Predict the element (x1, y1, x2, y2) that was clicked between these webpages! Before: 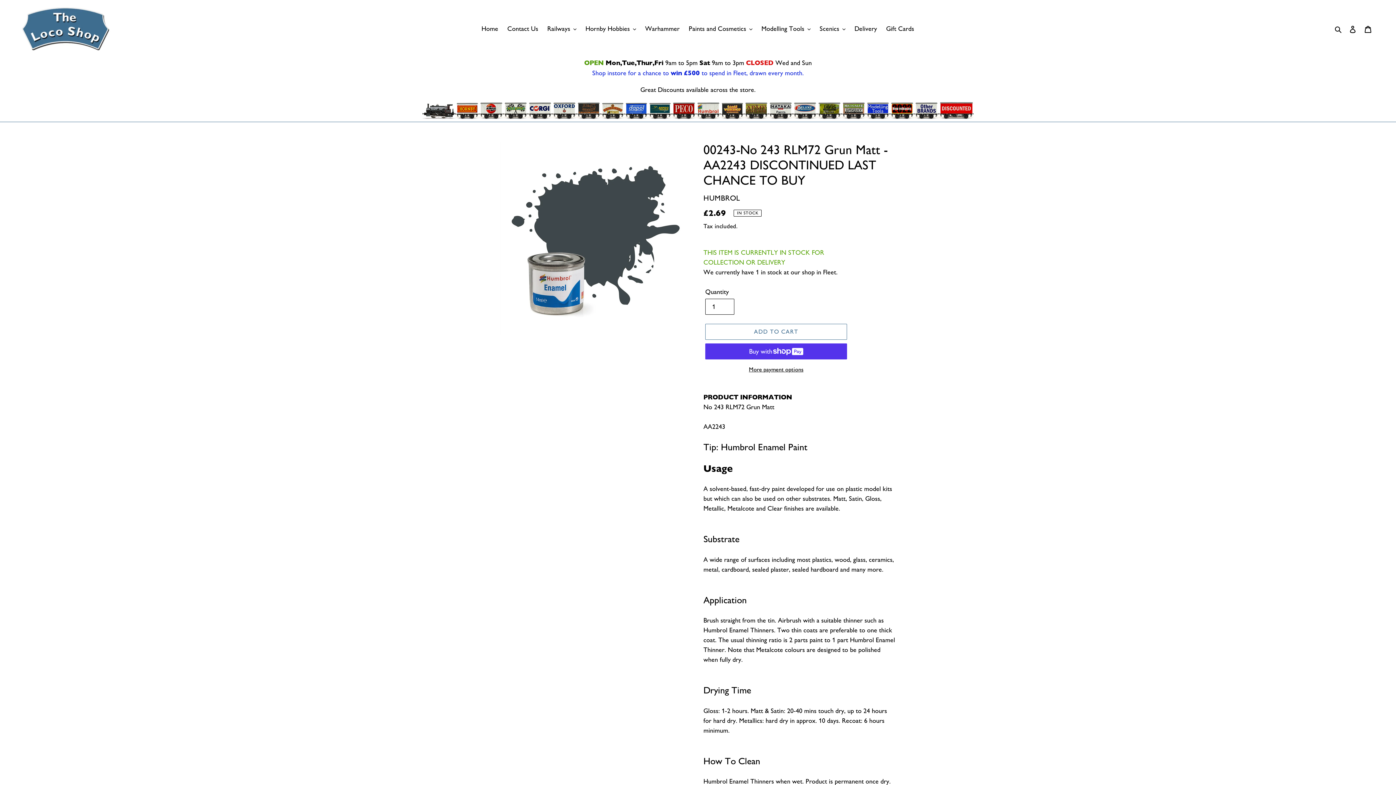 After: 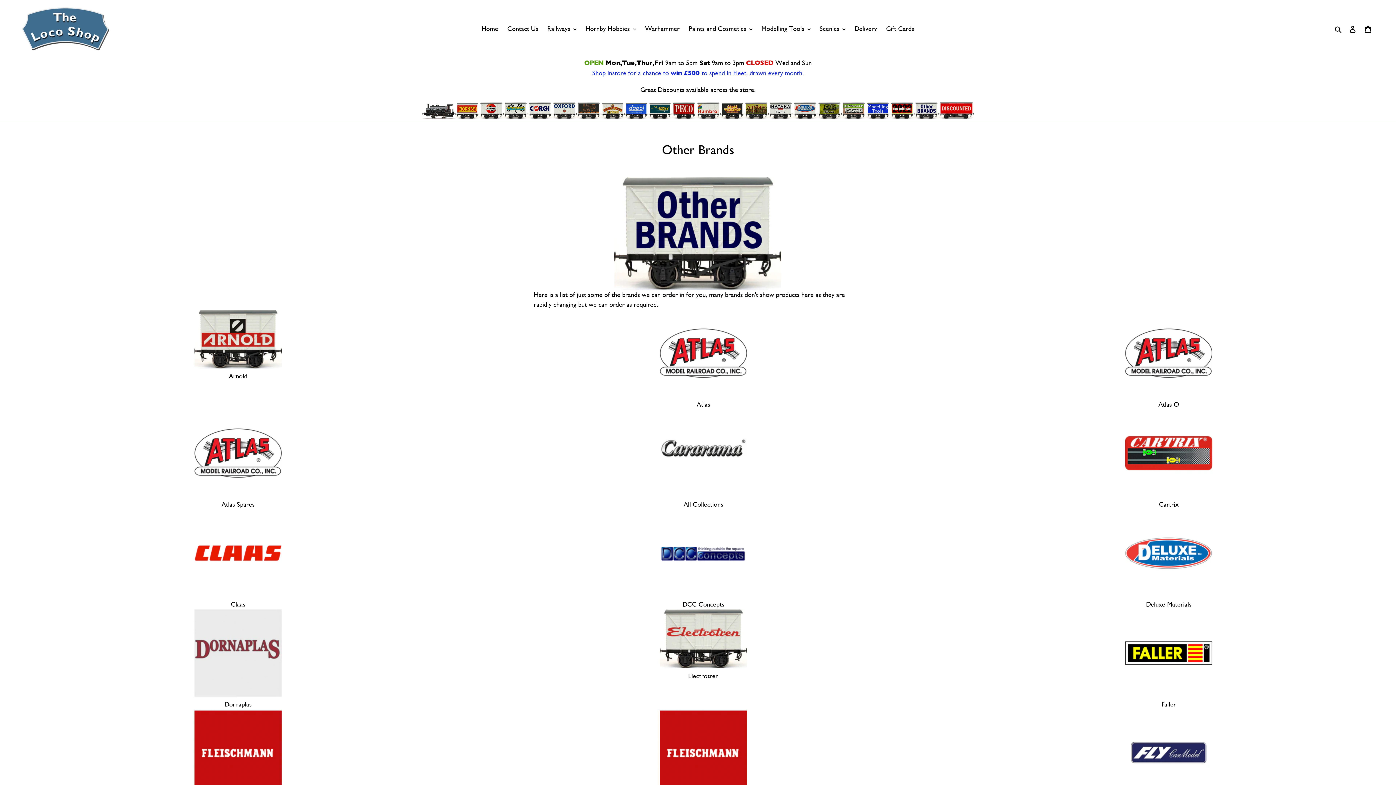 Action: bbox: (914, 112, 938, 120)